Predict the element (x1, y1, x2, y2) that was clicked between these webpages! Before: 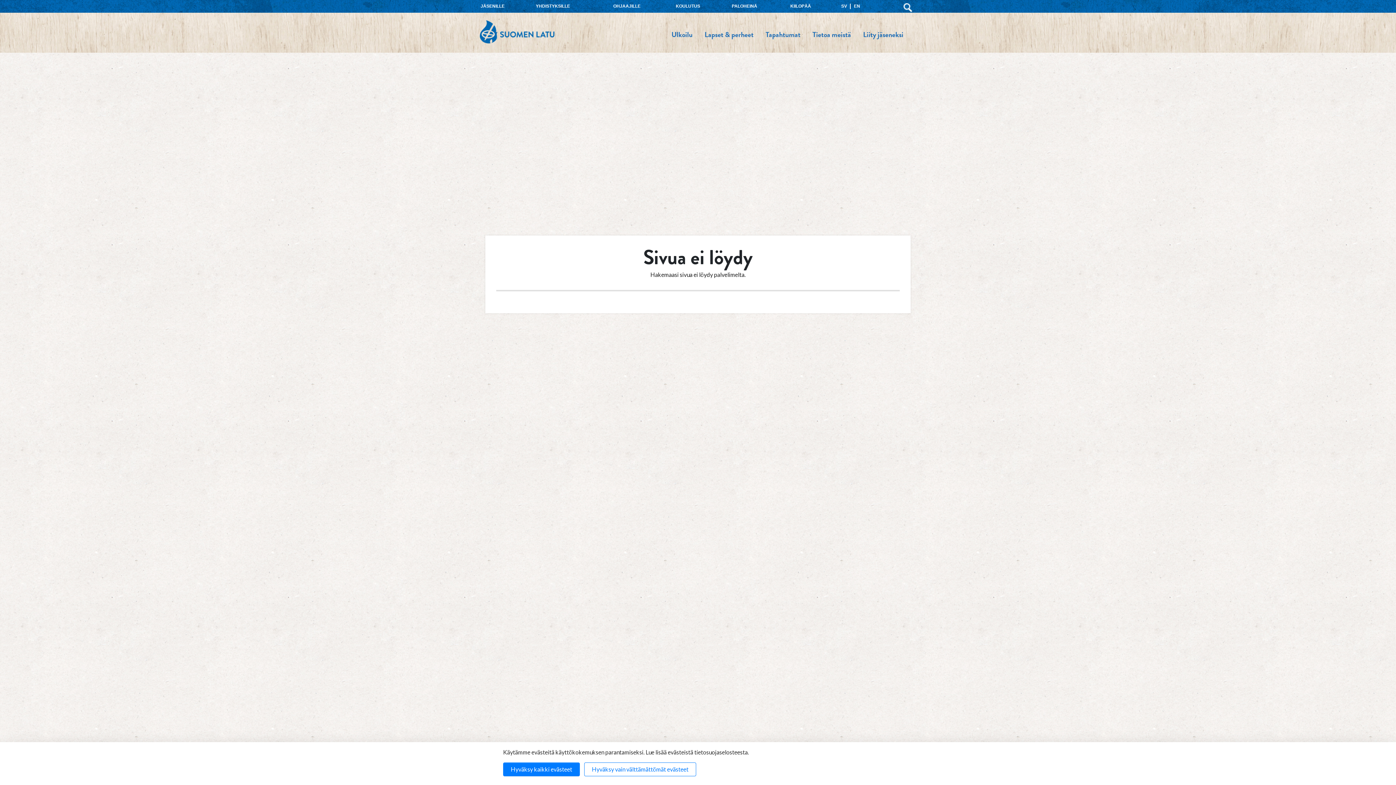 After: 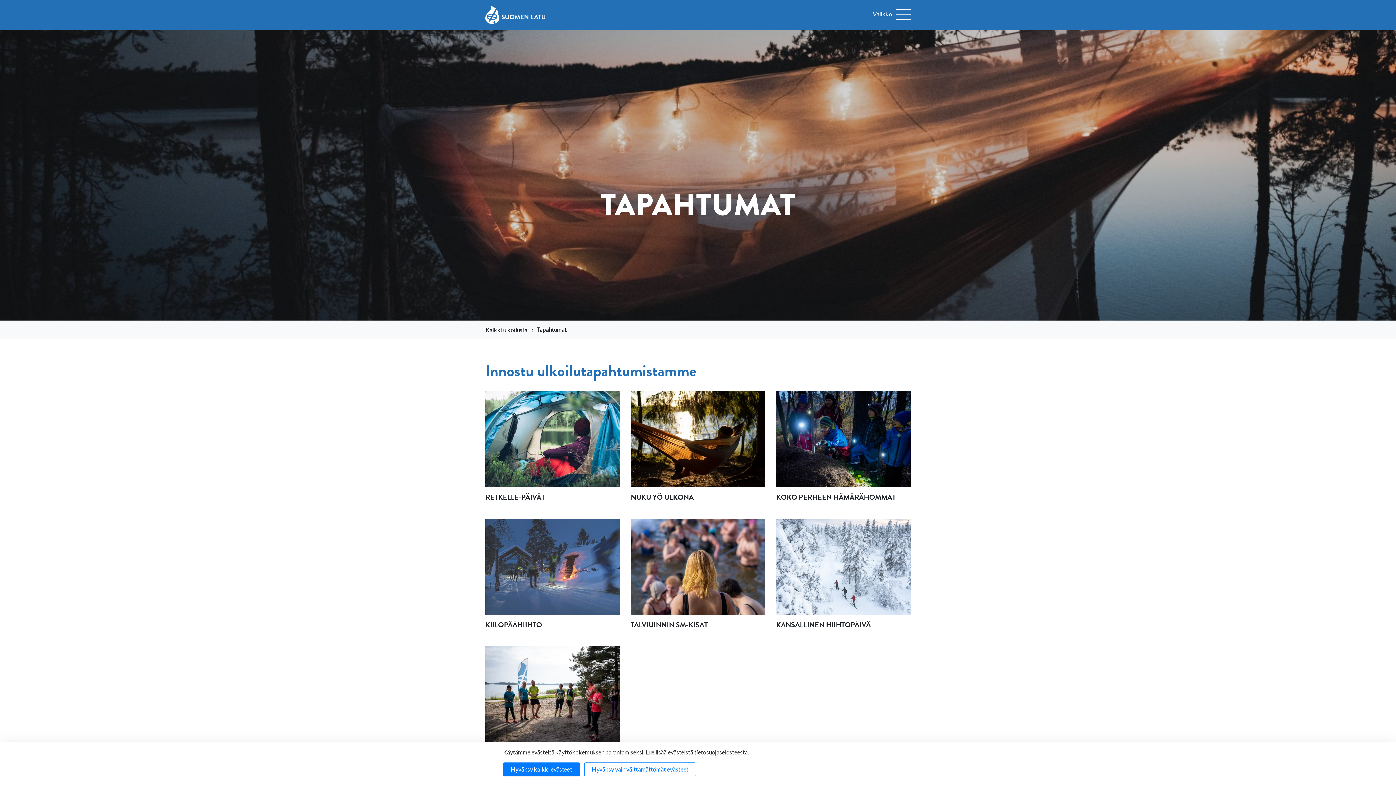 Action: label: Tapahtumat bbox: (765, 29, 800, 40)